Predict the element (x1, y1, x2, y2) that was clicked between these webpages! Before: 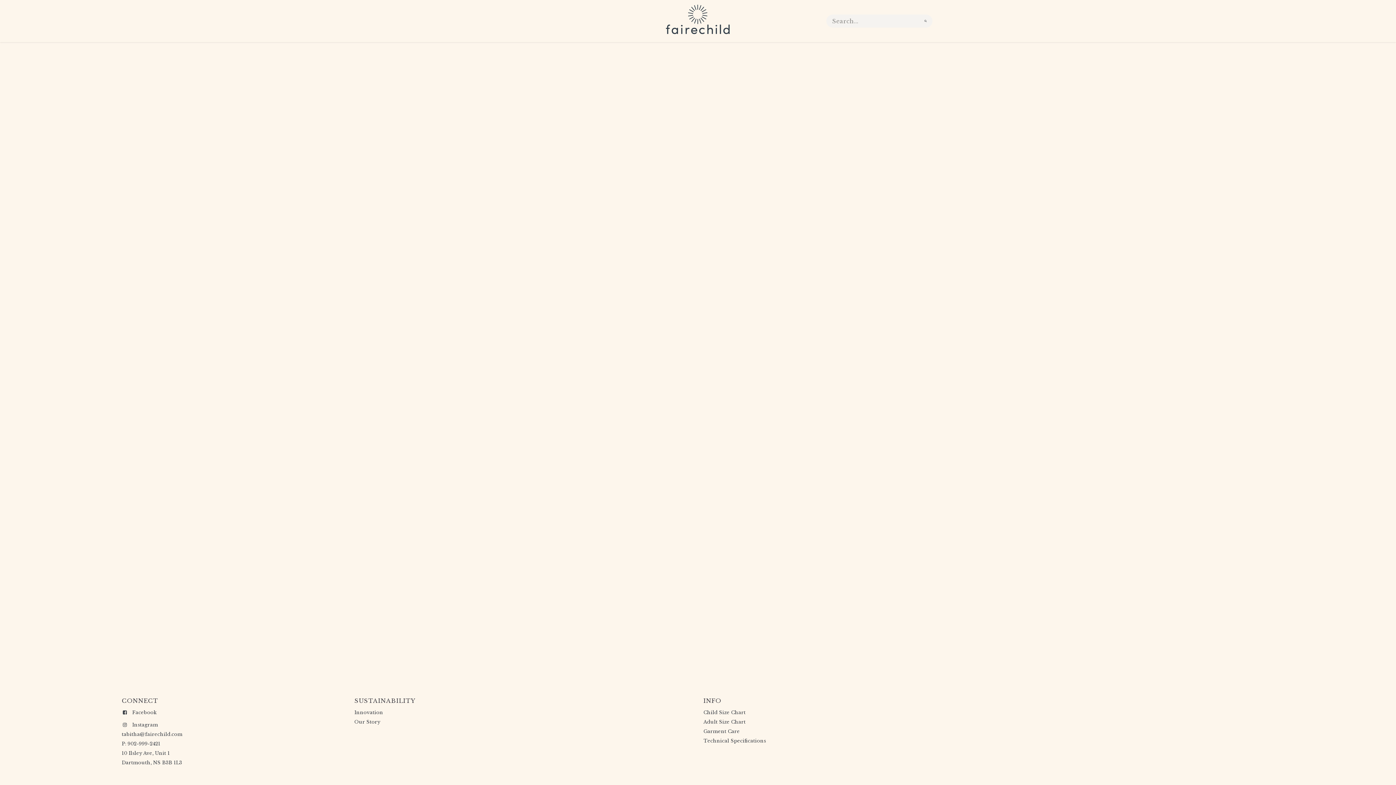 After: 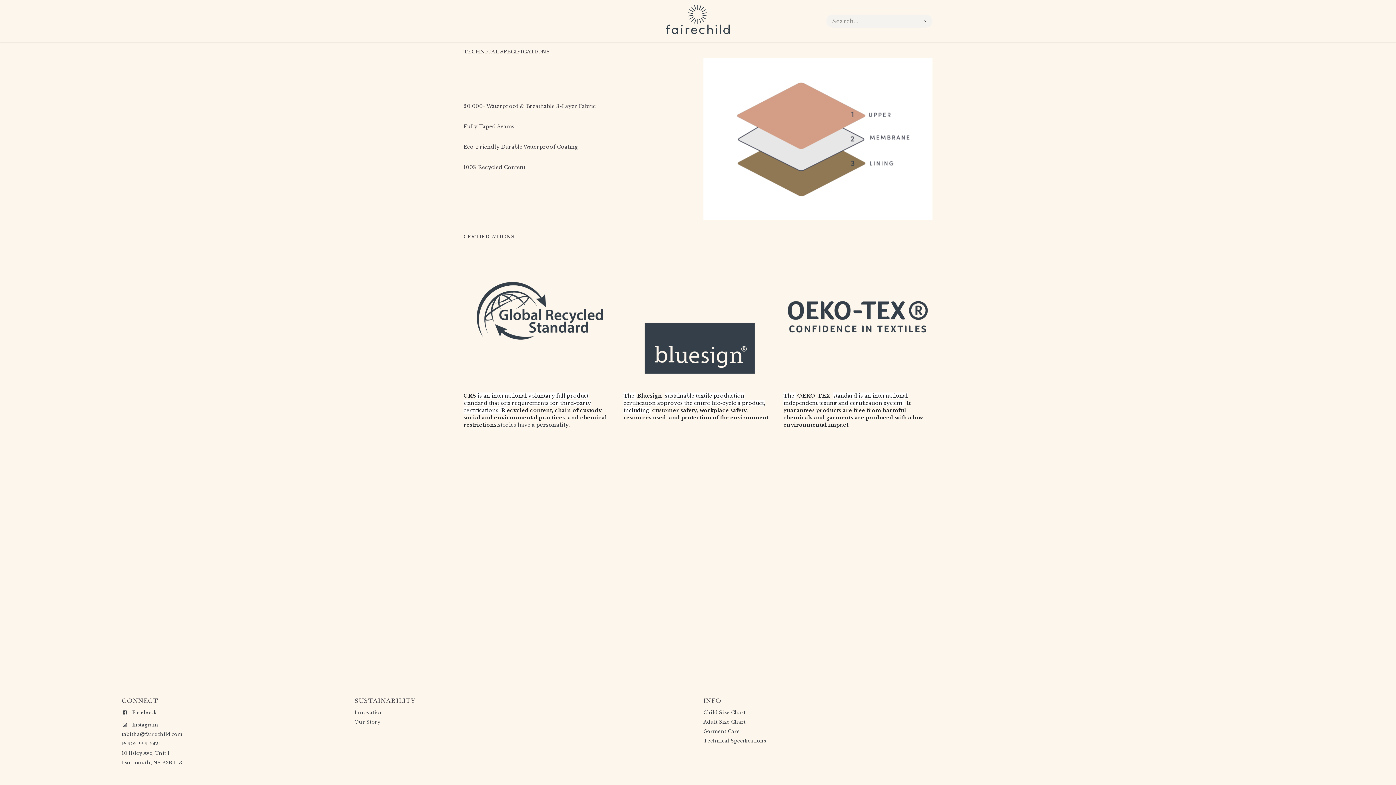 Action: label: Technical Specifications bbox: (703, 738, 766, 744)